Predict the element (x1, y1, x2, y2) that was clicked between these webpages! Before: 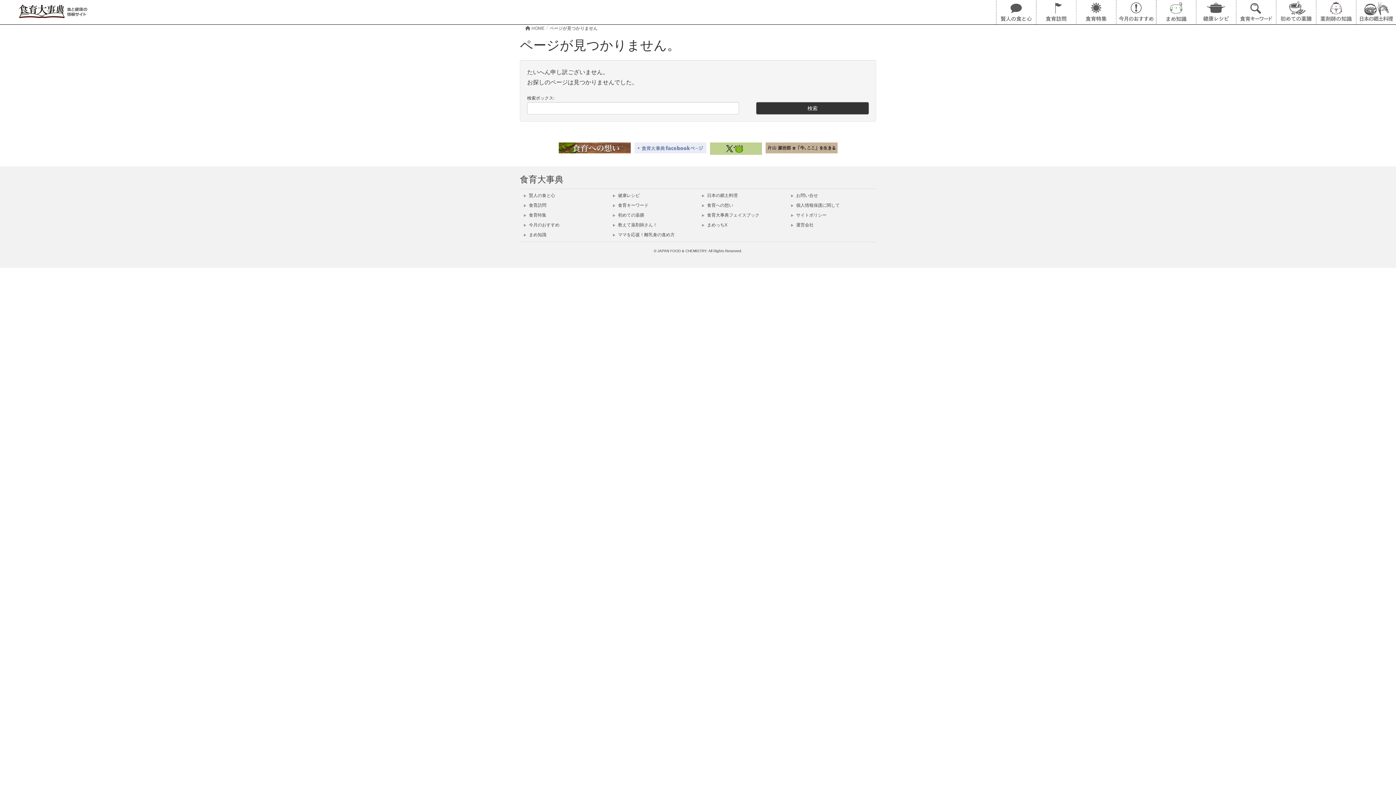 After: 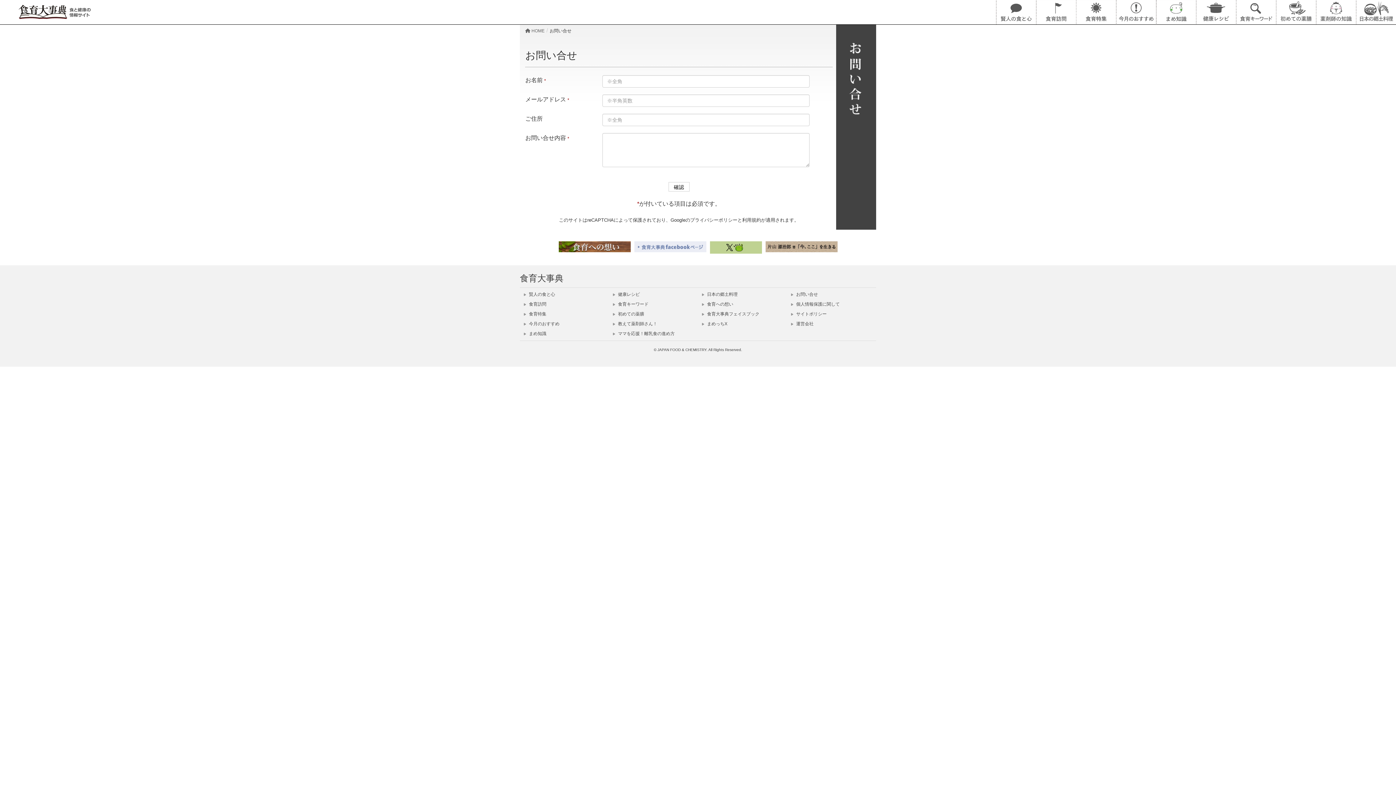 Action: bbox: (789, 190, 874, 200) label:  お問い合せ